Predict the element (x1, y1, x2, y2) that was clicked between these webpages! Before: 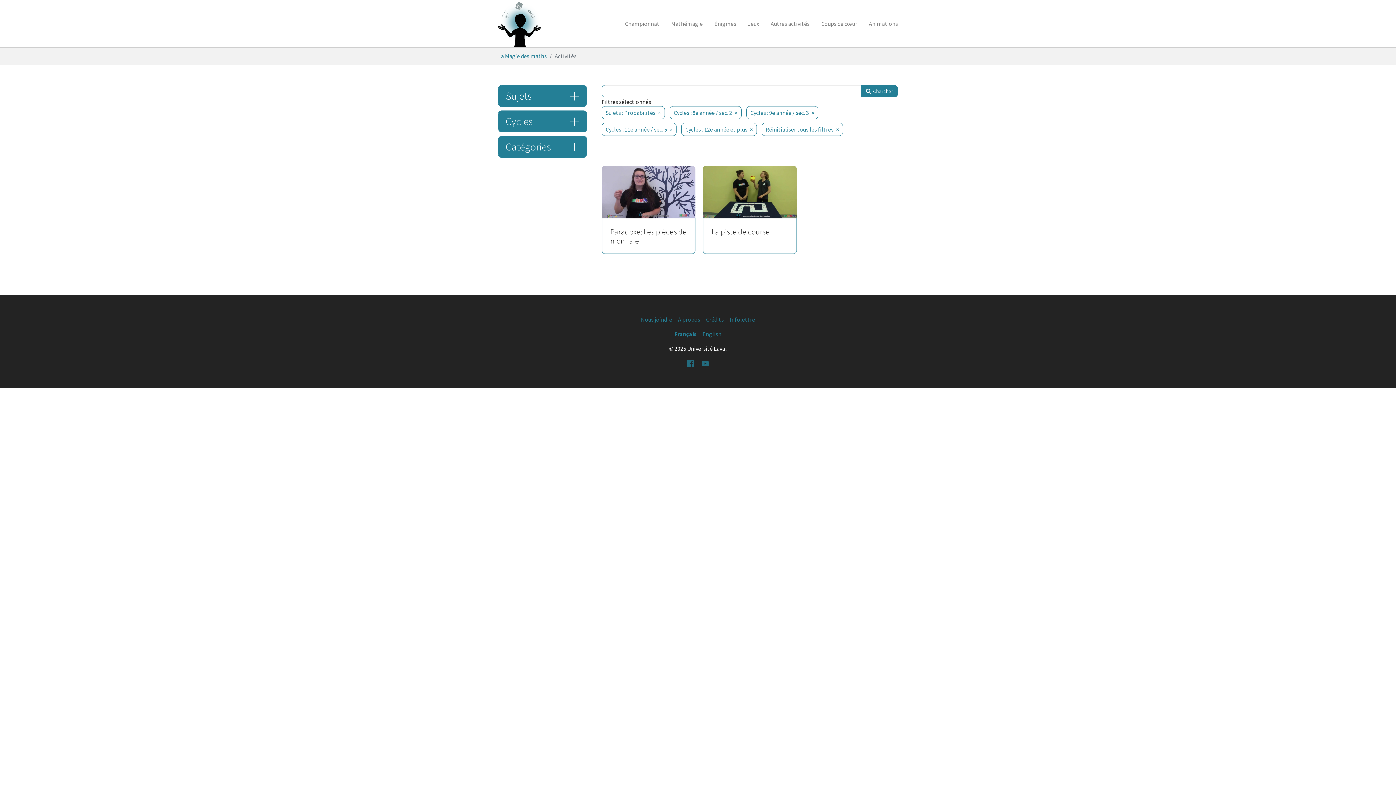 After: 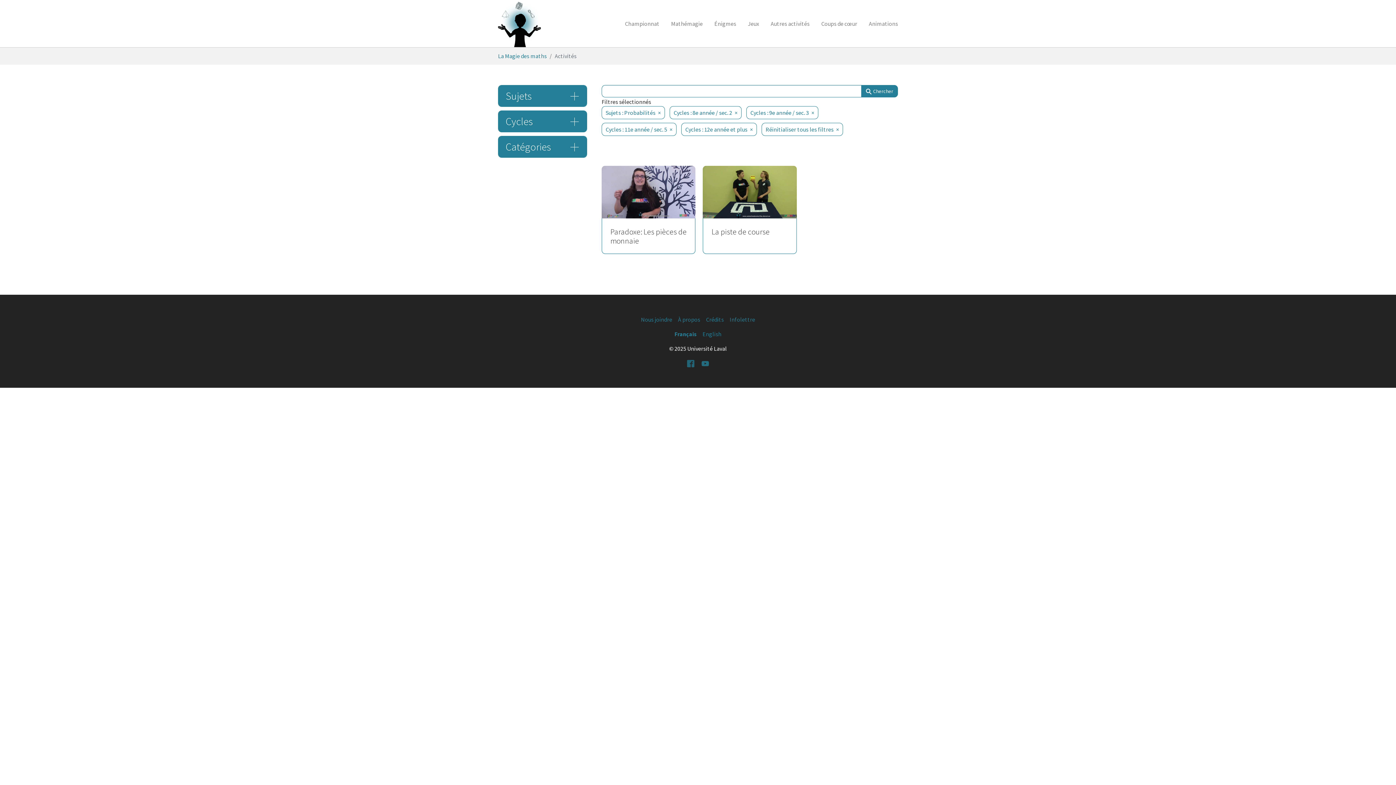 Action: label: Facebook bbox: (686, 359, 695, 367)